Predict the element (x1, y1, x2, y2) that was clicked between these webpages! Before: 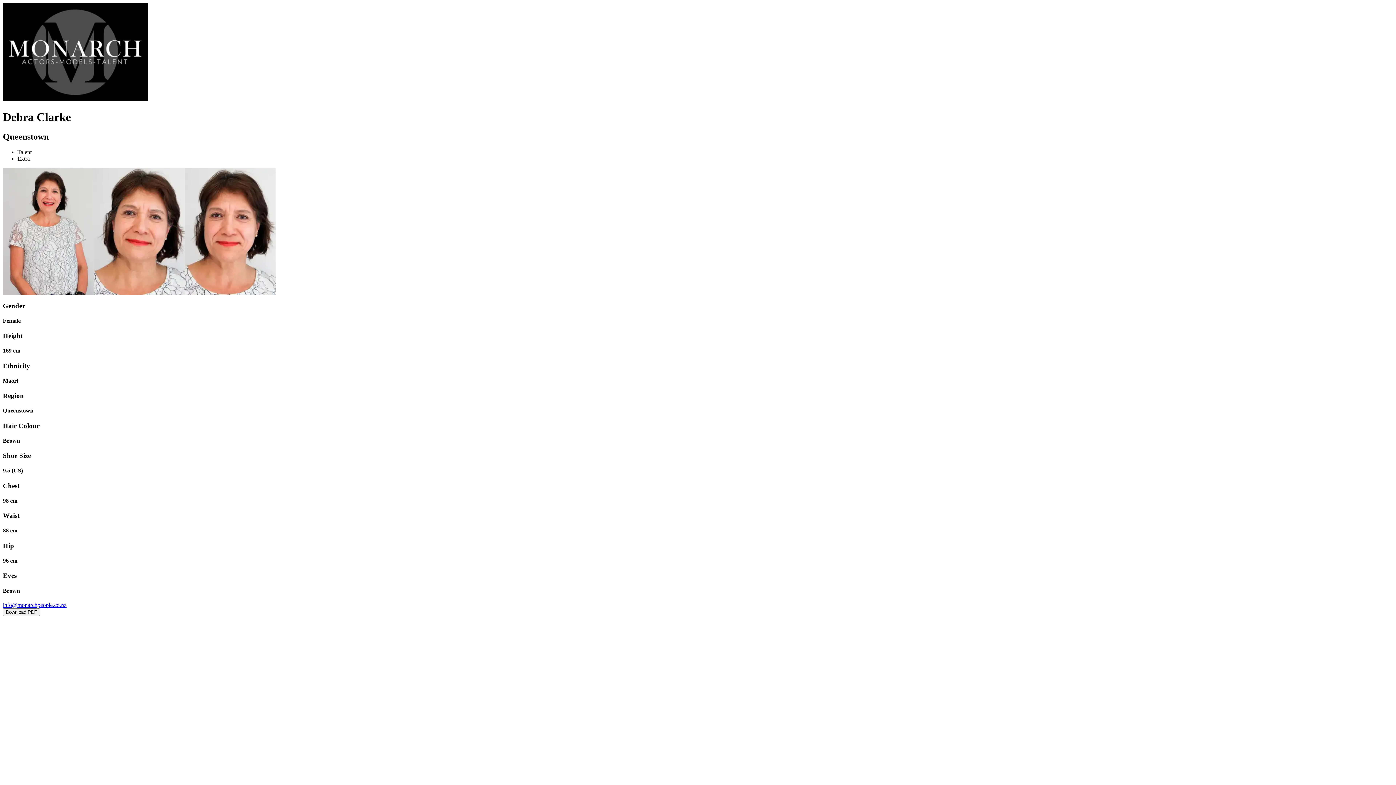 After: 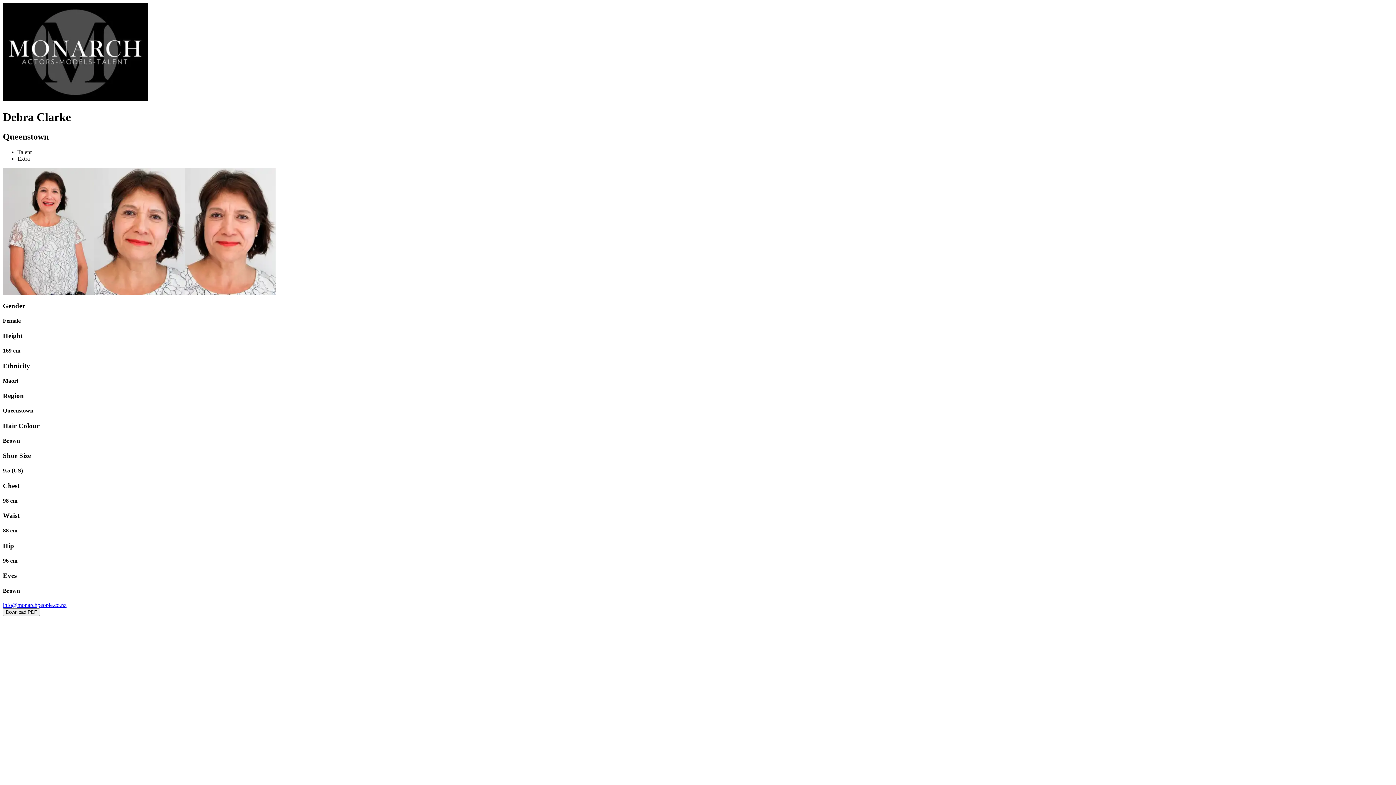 Action: bbox: (2, 602, 66, 608) label: info@monarchpeople.co.nz